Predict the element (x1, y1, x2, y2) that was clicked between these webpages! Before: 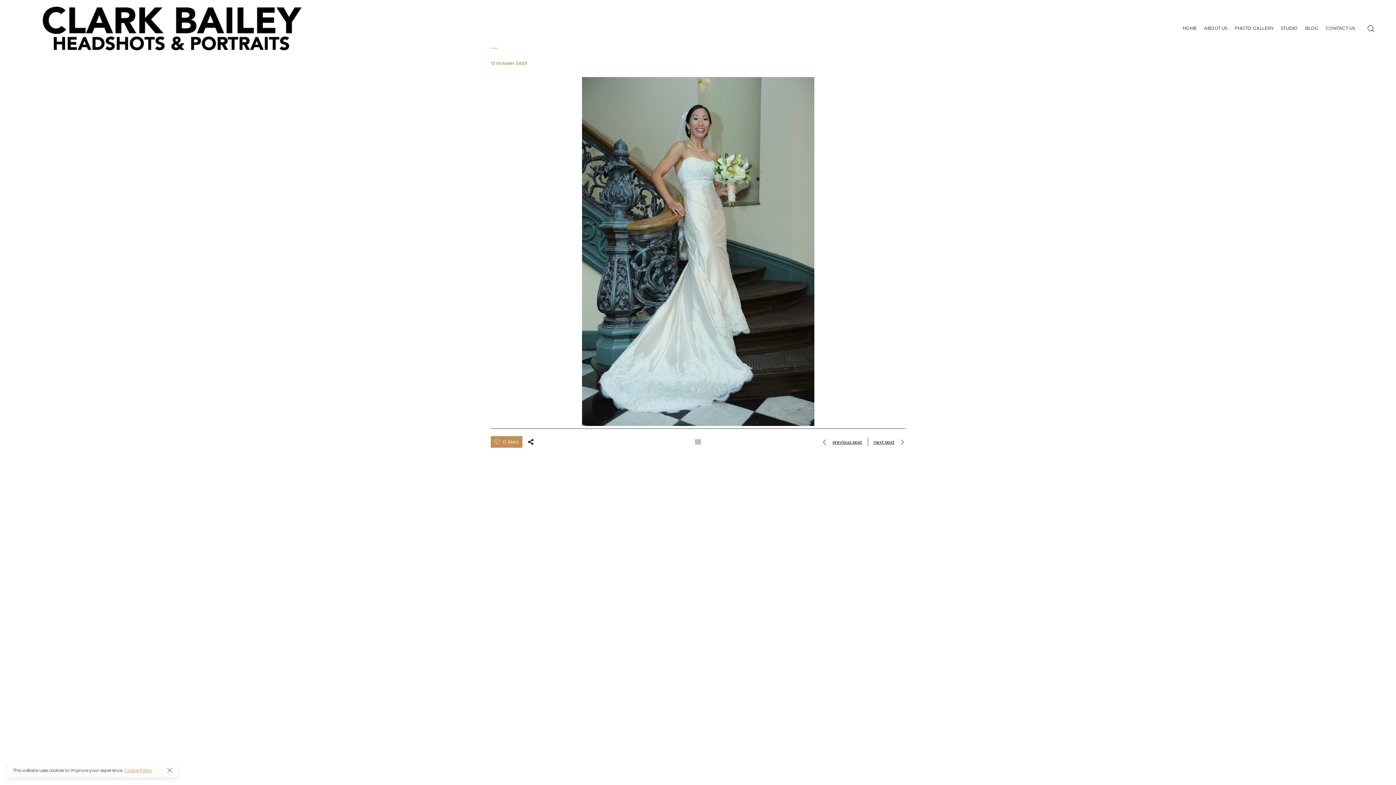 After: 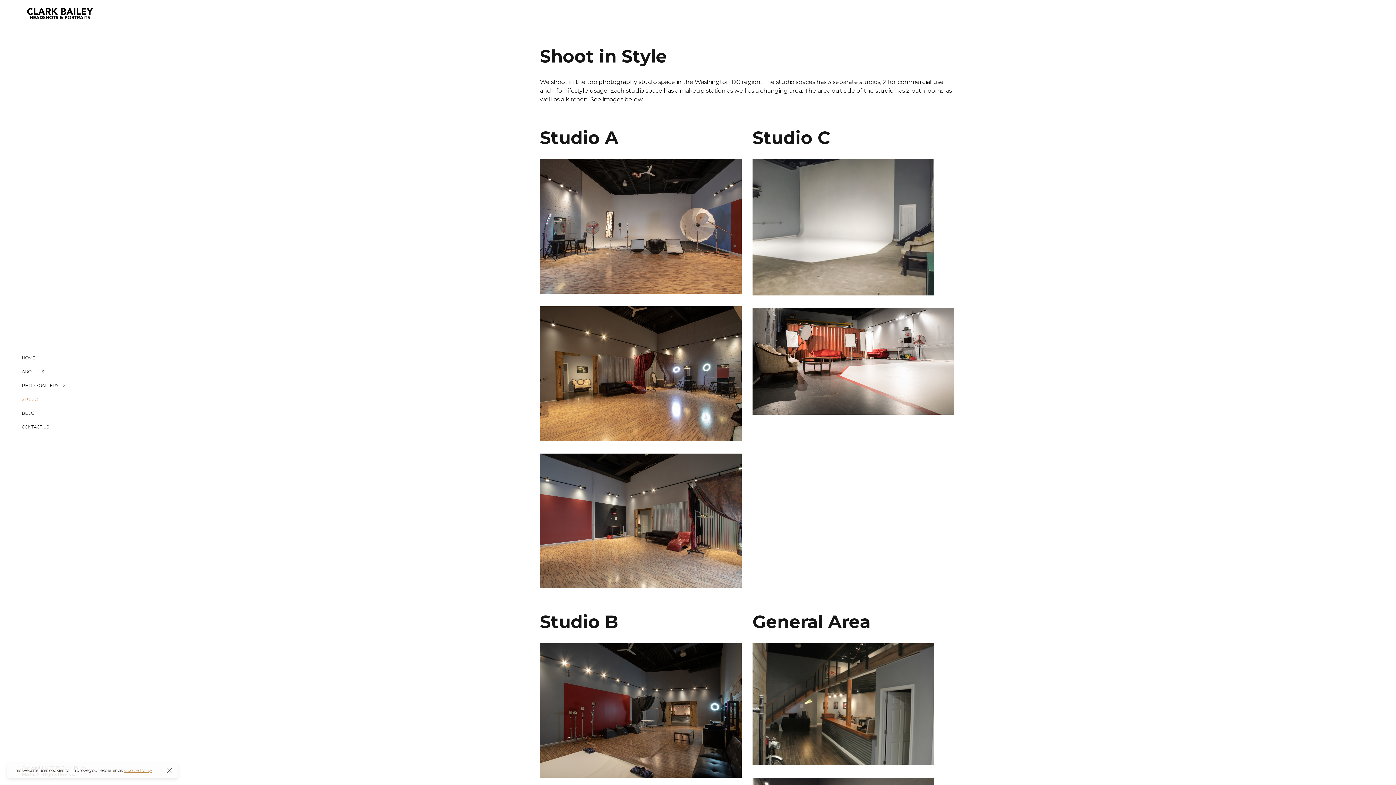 Action: bbox: (1277, 14, 1301, 42) label: STUDIO